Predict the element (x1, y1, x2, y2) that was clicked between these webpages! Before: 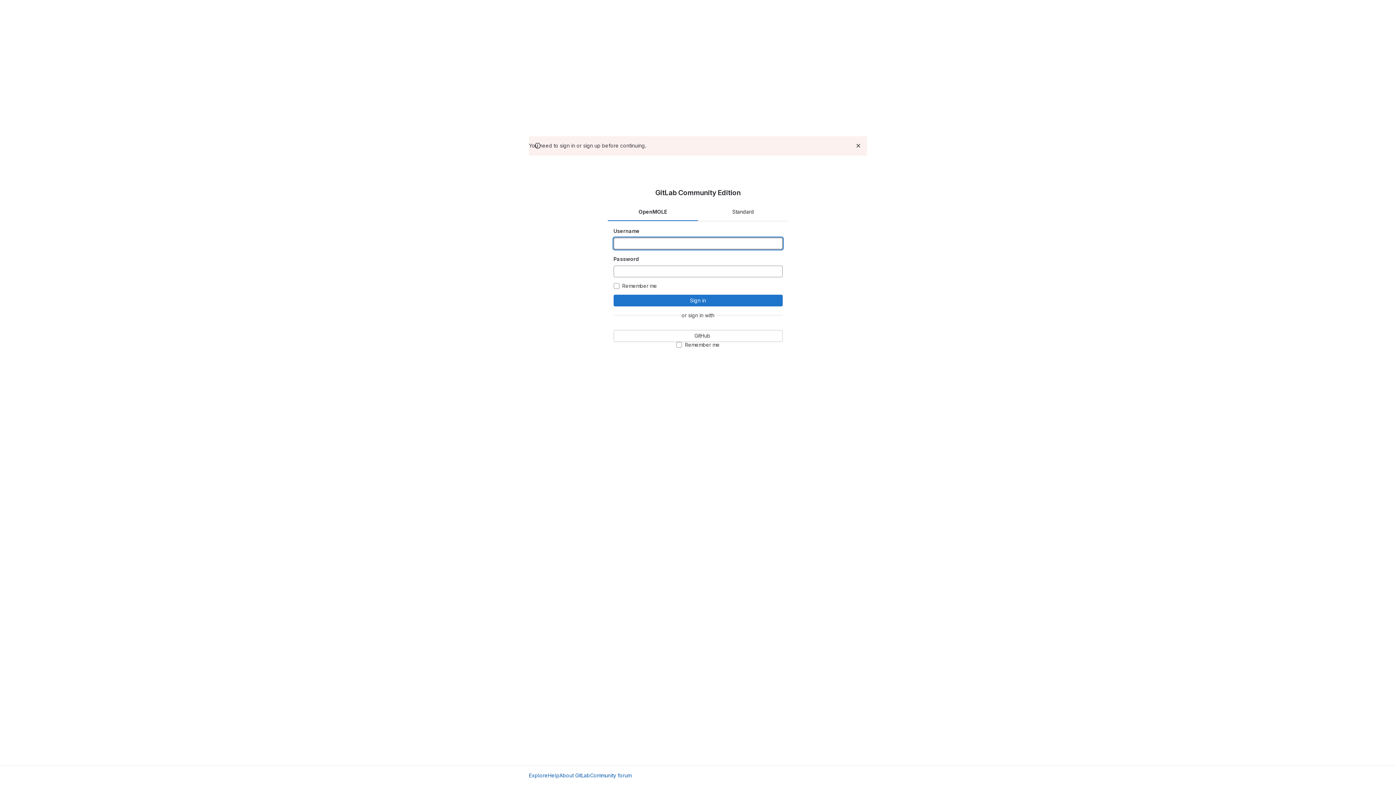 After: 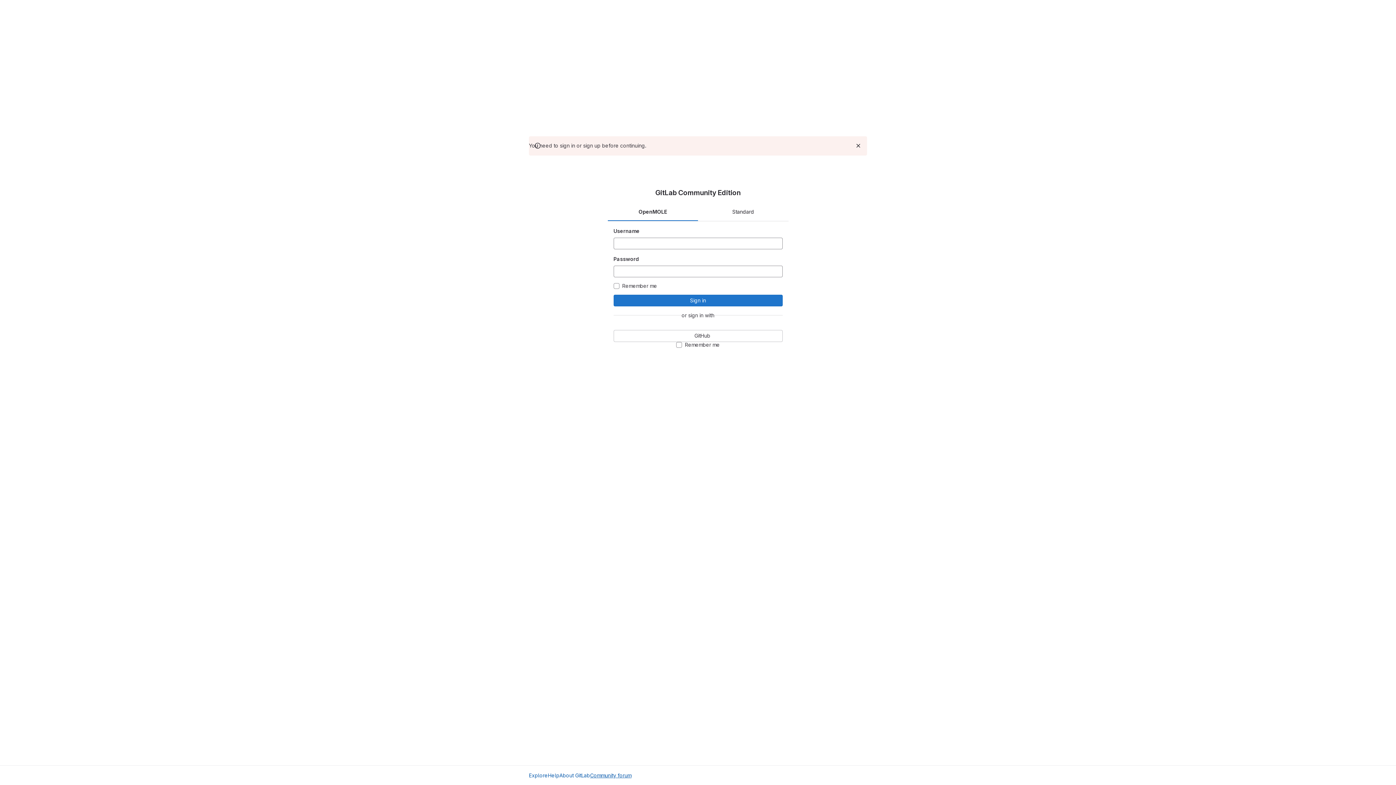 Action: label: Community forum bbox: (590, 772, 631, 779)